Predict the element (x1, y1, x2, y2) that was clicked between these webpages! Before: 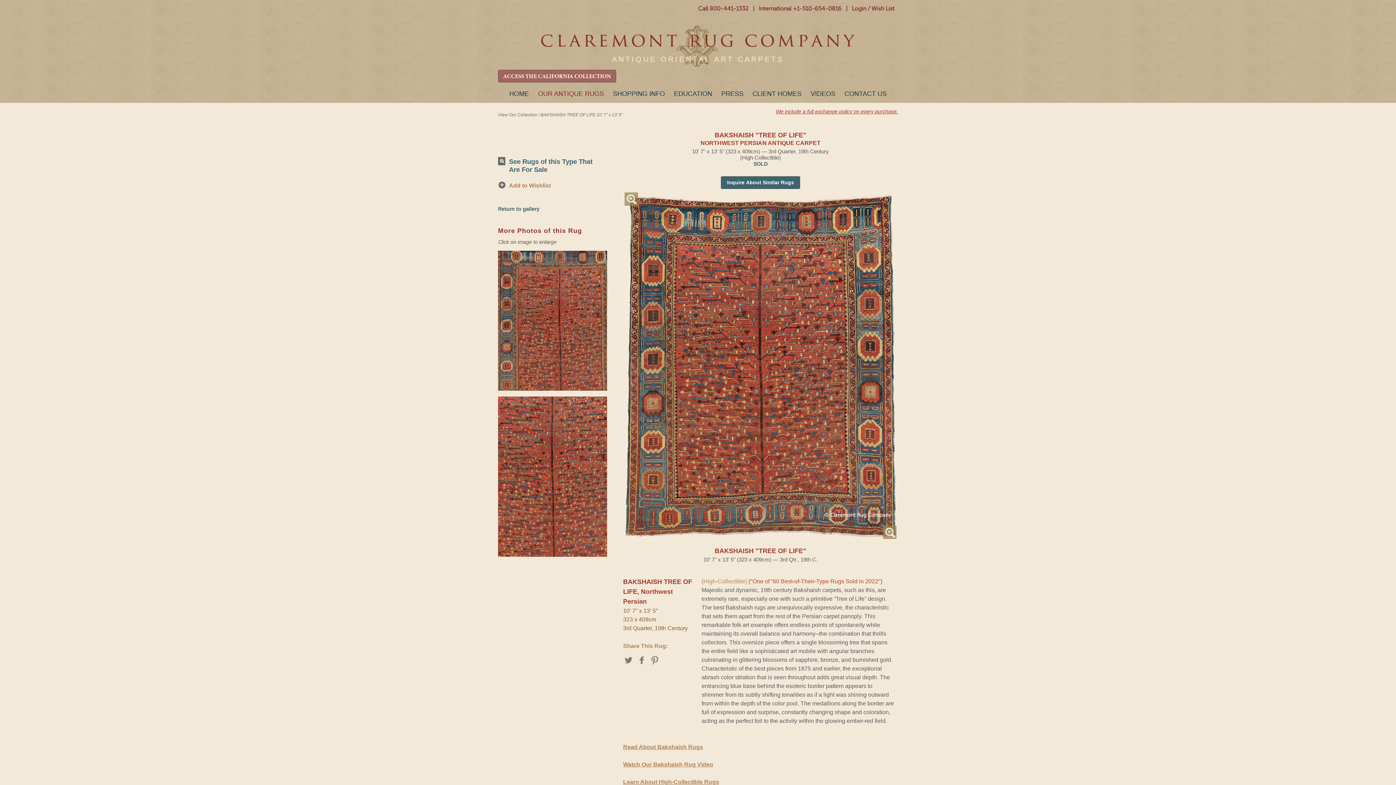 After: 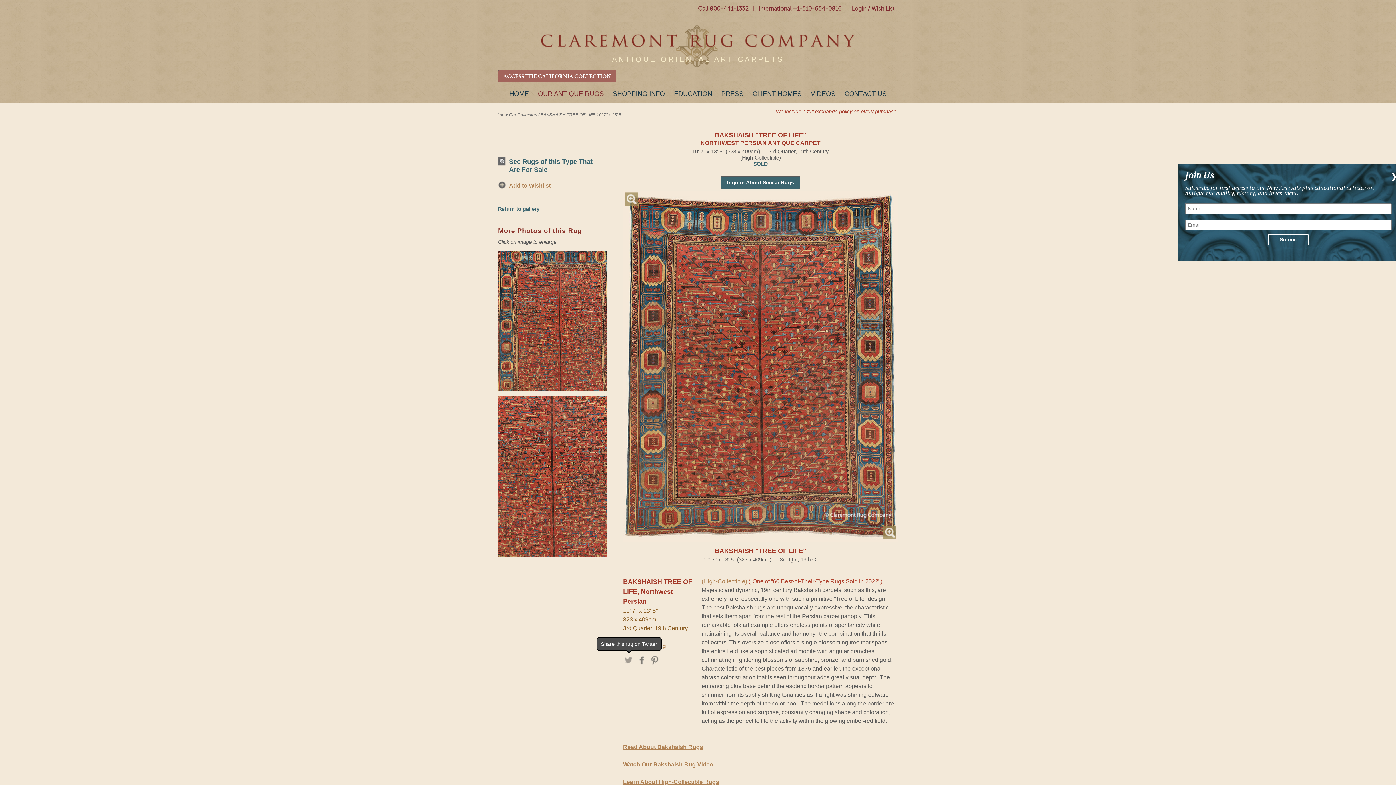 Action: bbox: (623, 655, 634, 666) label: Twitter